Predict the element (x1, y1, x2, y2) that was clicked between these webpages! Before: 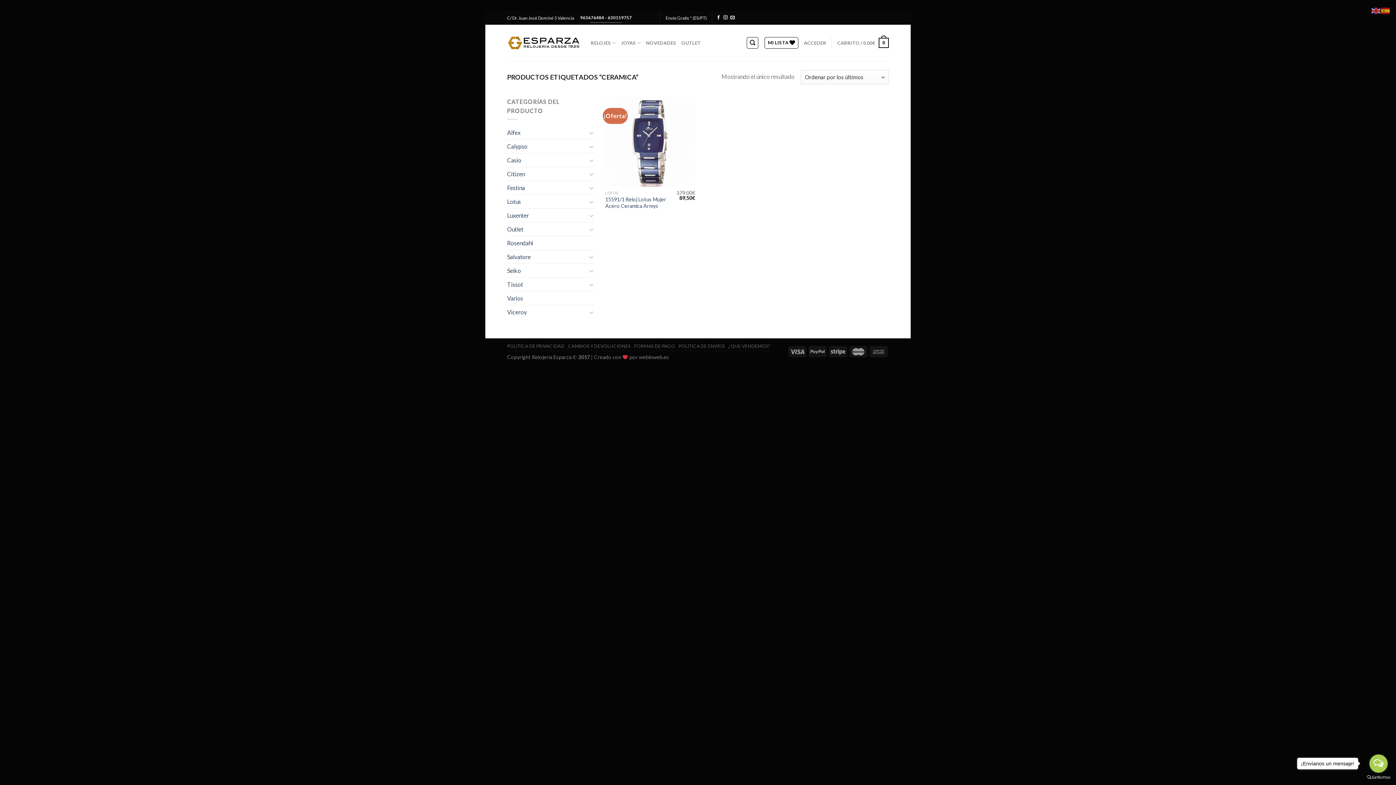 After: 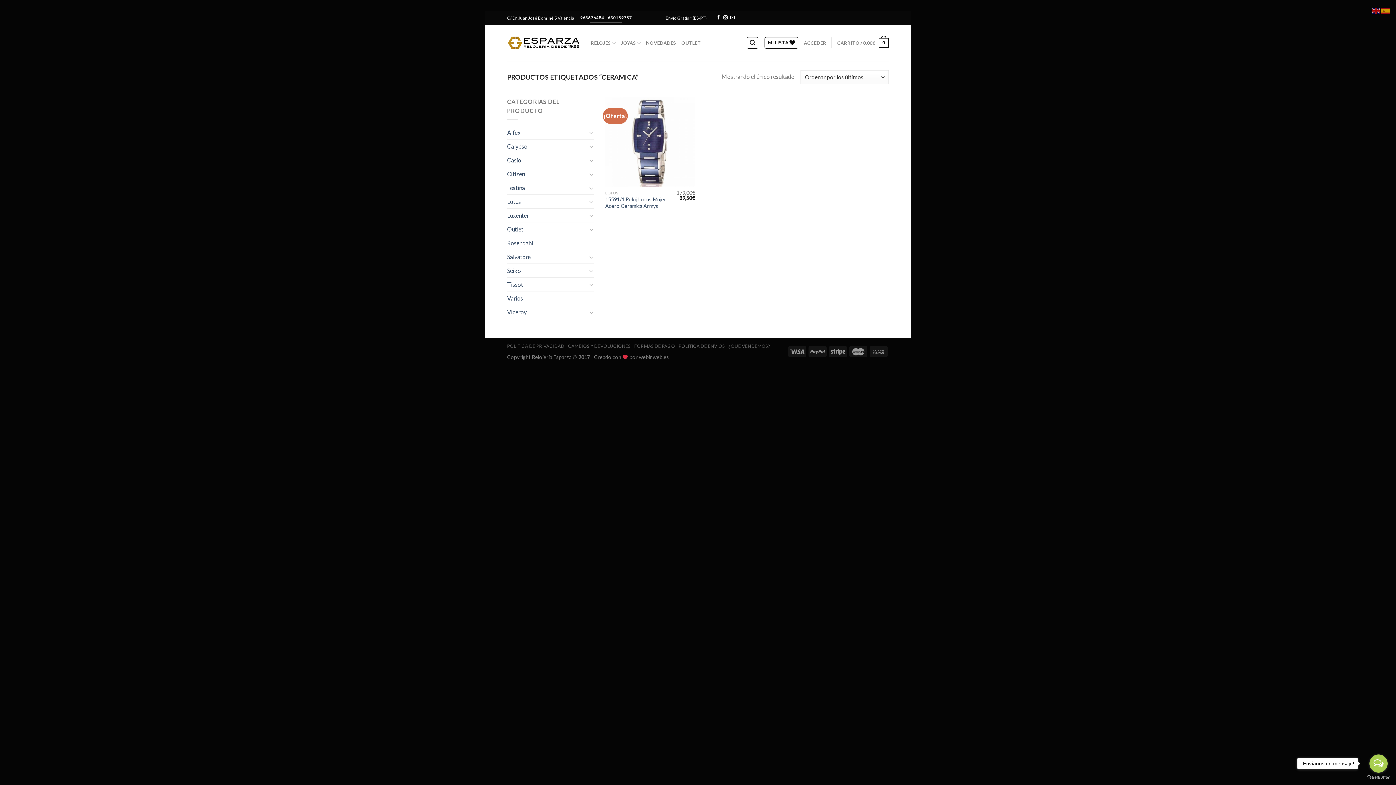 Action: bbox: (1367, 775, 1390, 780) label: Go to GetButton.io website